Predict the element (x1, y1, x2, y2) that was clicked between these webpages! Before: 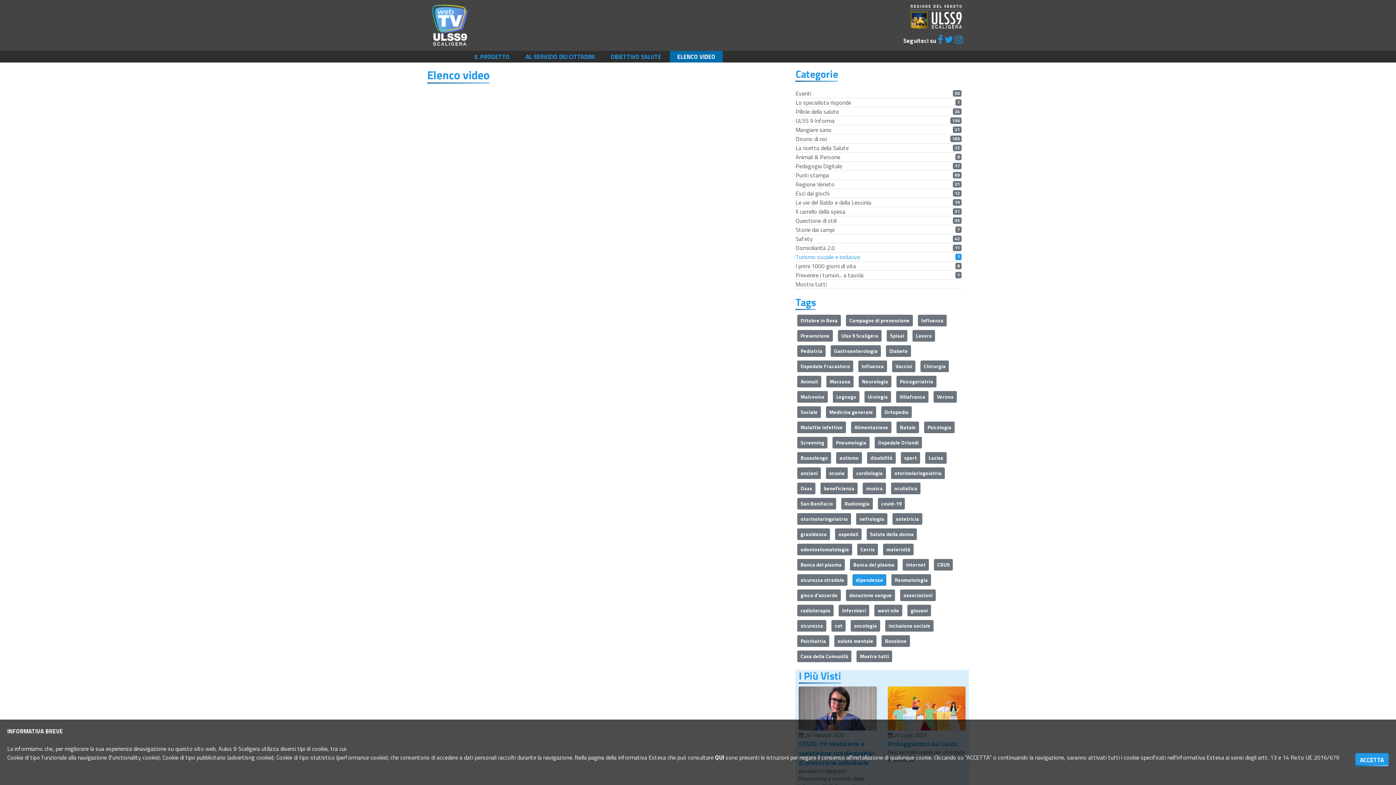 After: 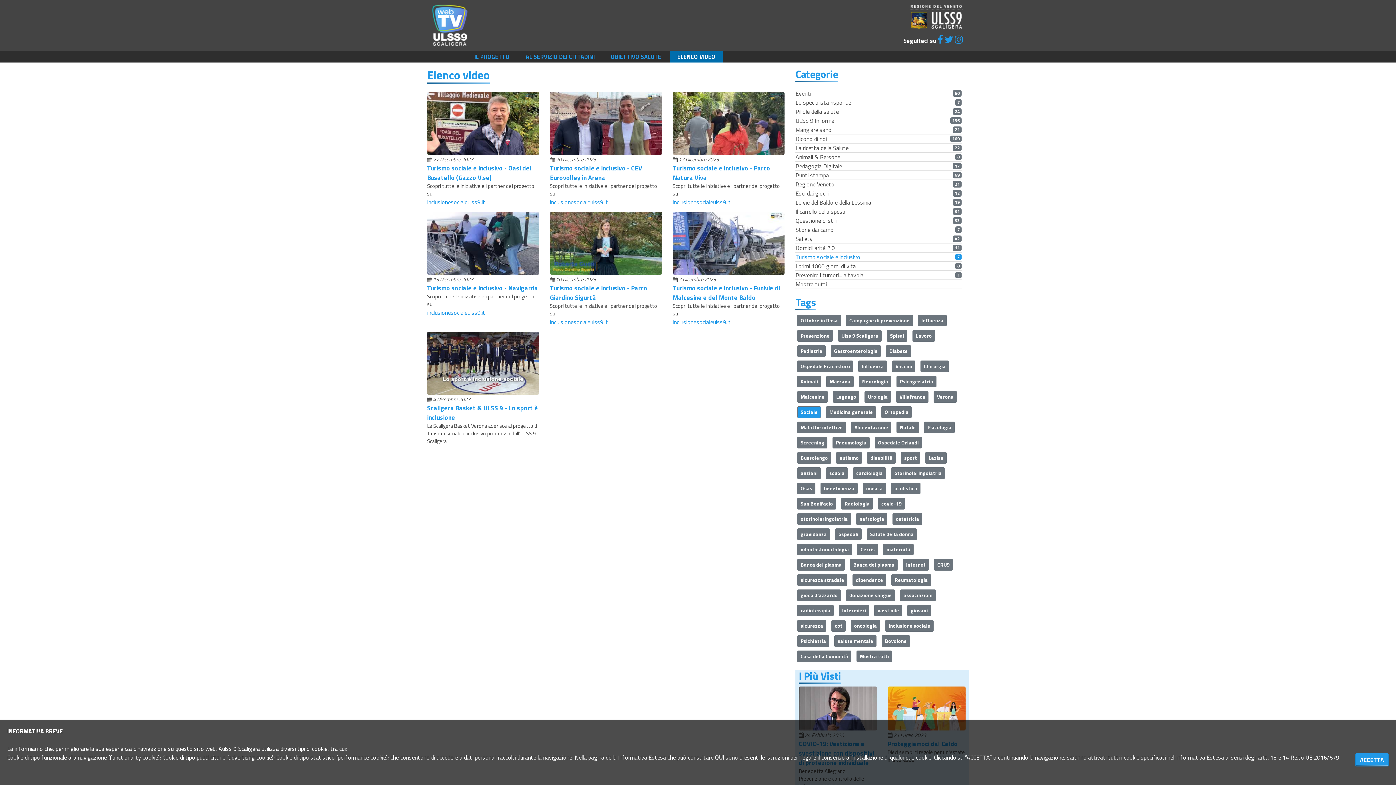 Action: label: Sociale bbox: (797, 406, 821, 418)